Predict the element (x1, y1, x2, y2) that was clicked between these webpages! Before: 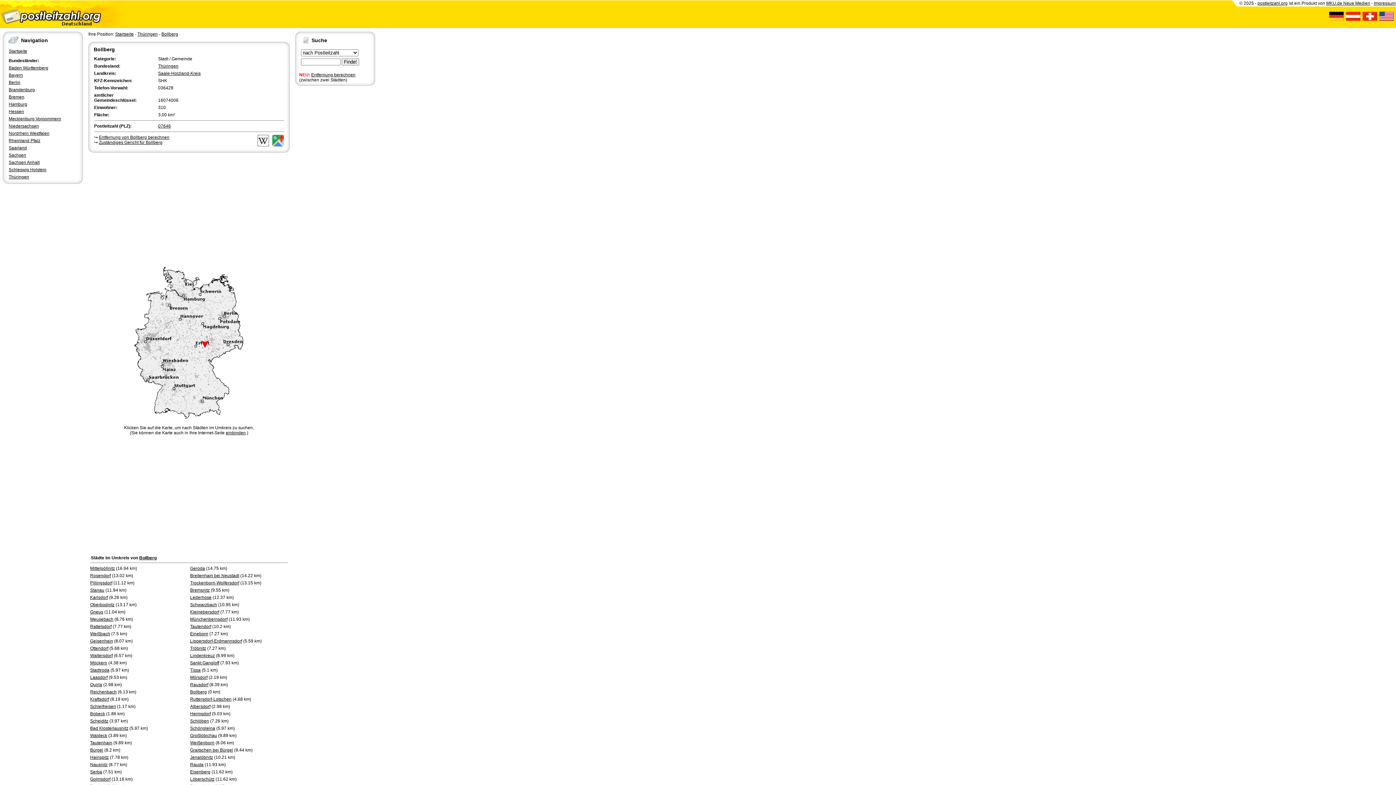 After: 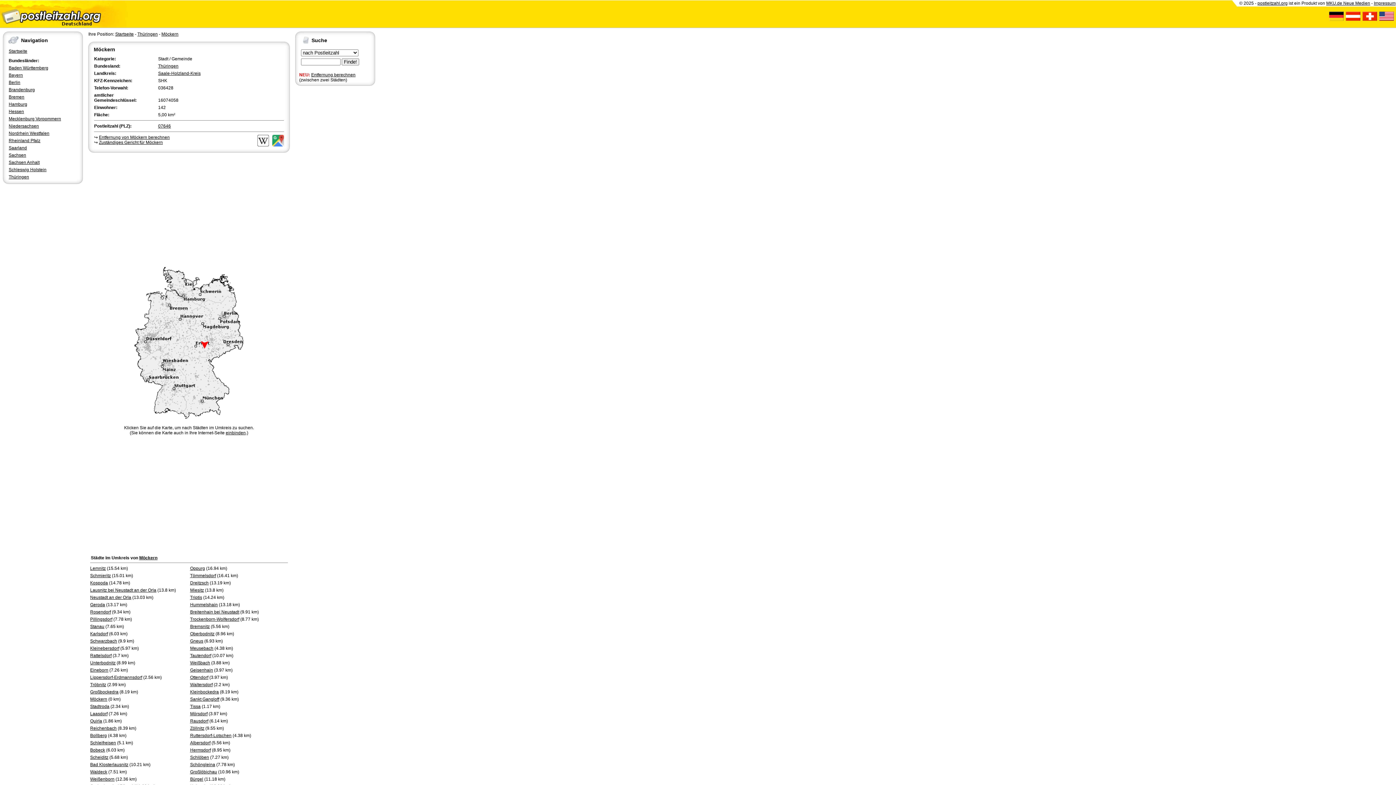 Action: bbox: (90, 660, 107, 665) label: Möckern